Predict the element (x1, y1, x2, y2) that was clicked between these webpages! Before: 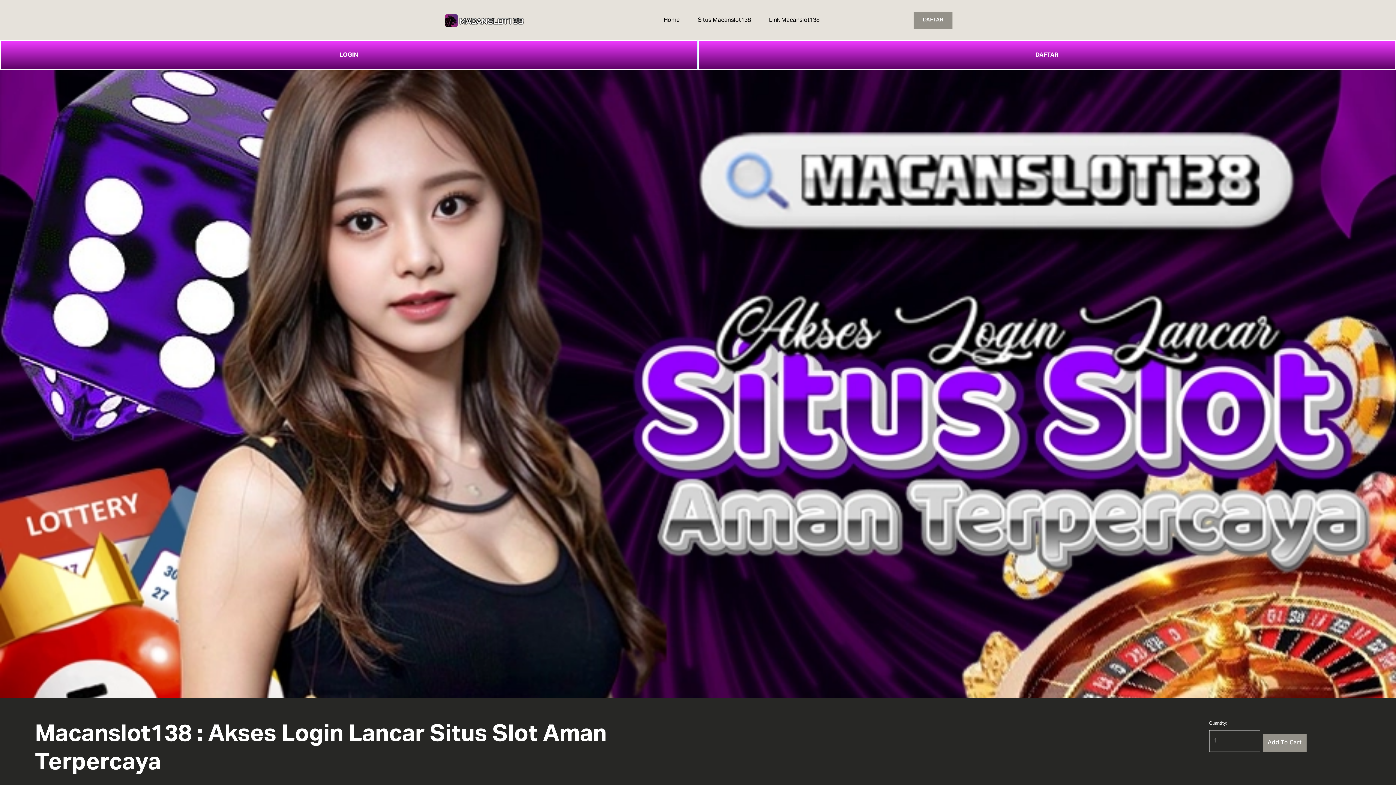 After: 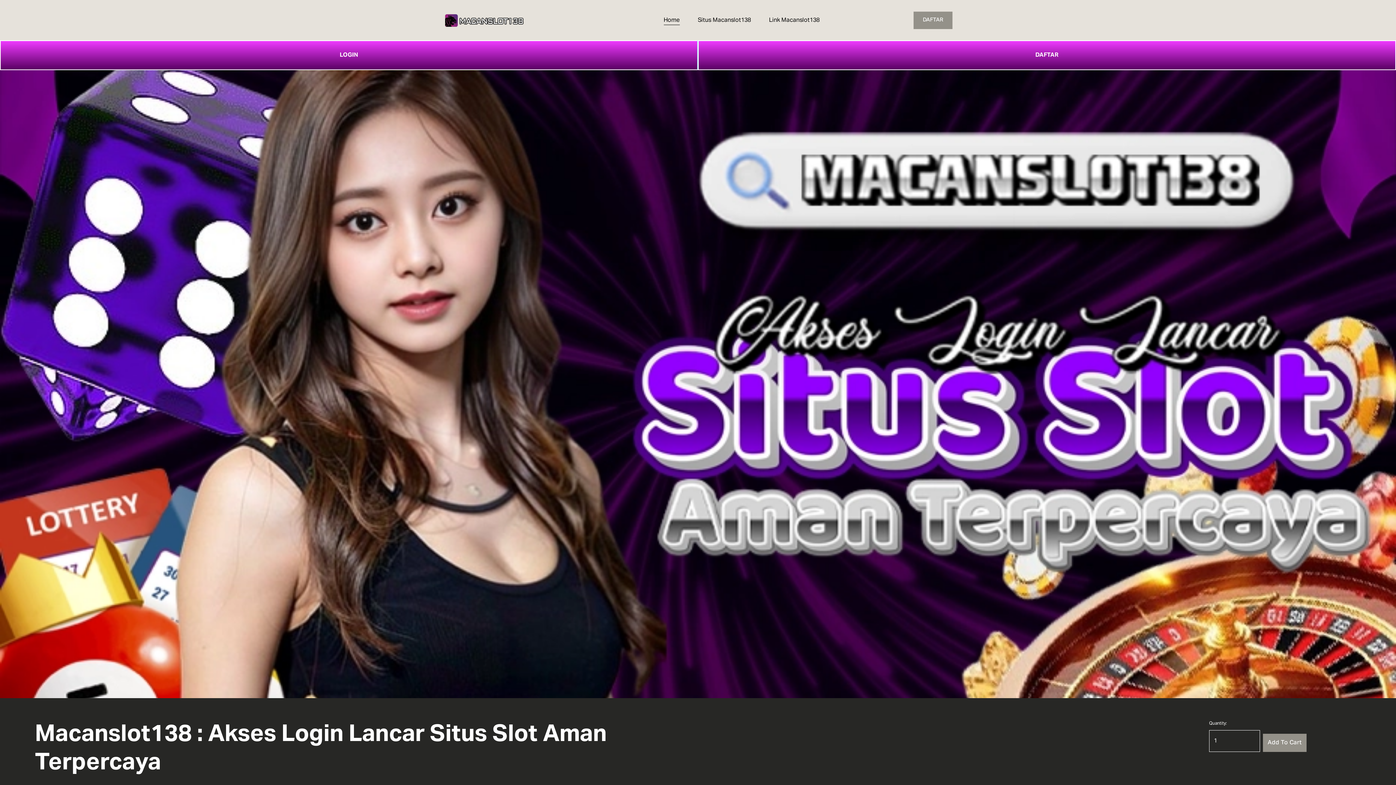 Action: label: DAFTAR bbox: (913, 11, 952, 28)